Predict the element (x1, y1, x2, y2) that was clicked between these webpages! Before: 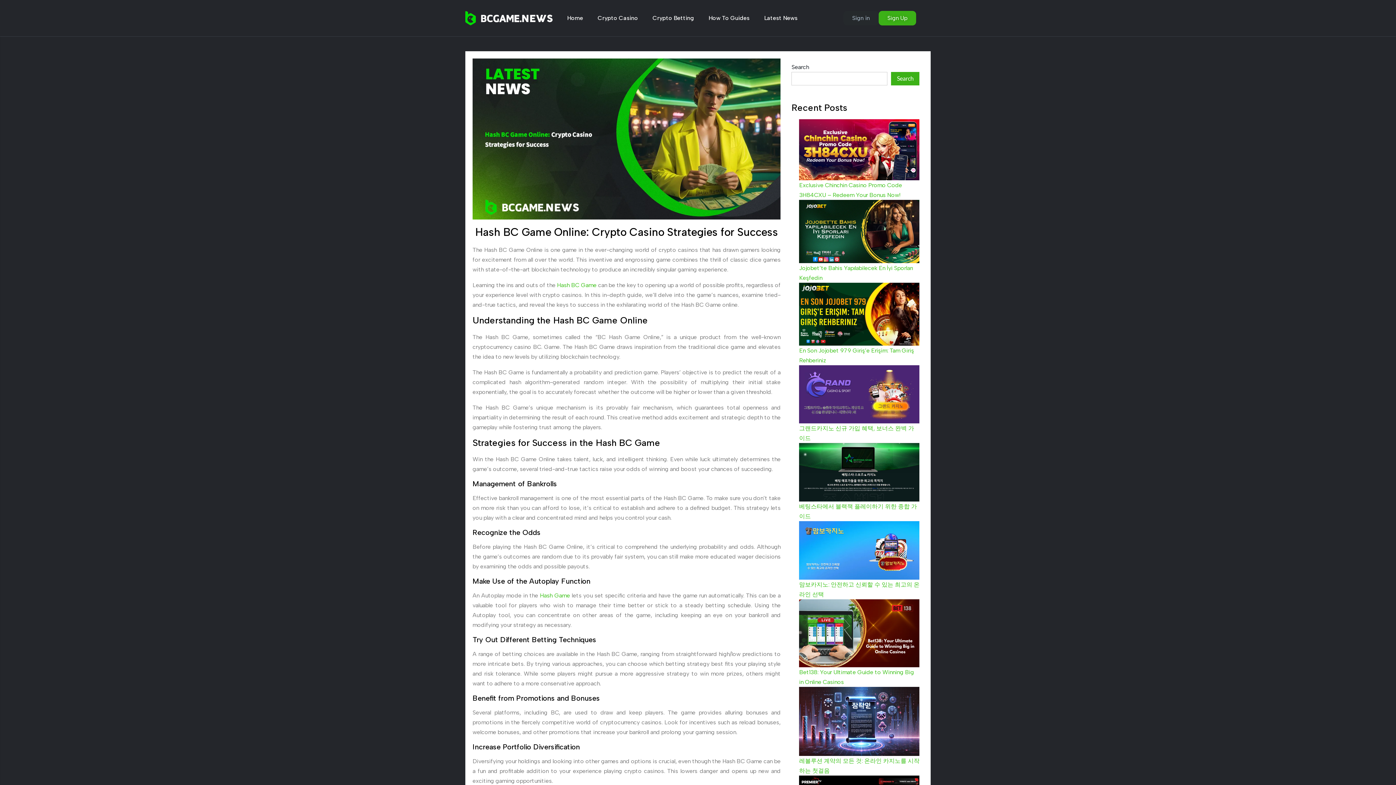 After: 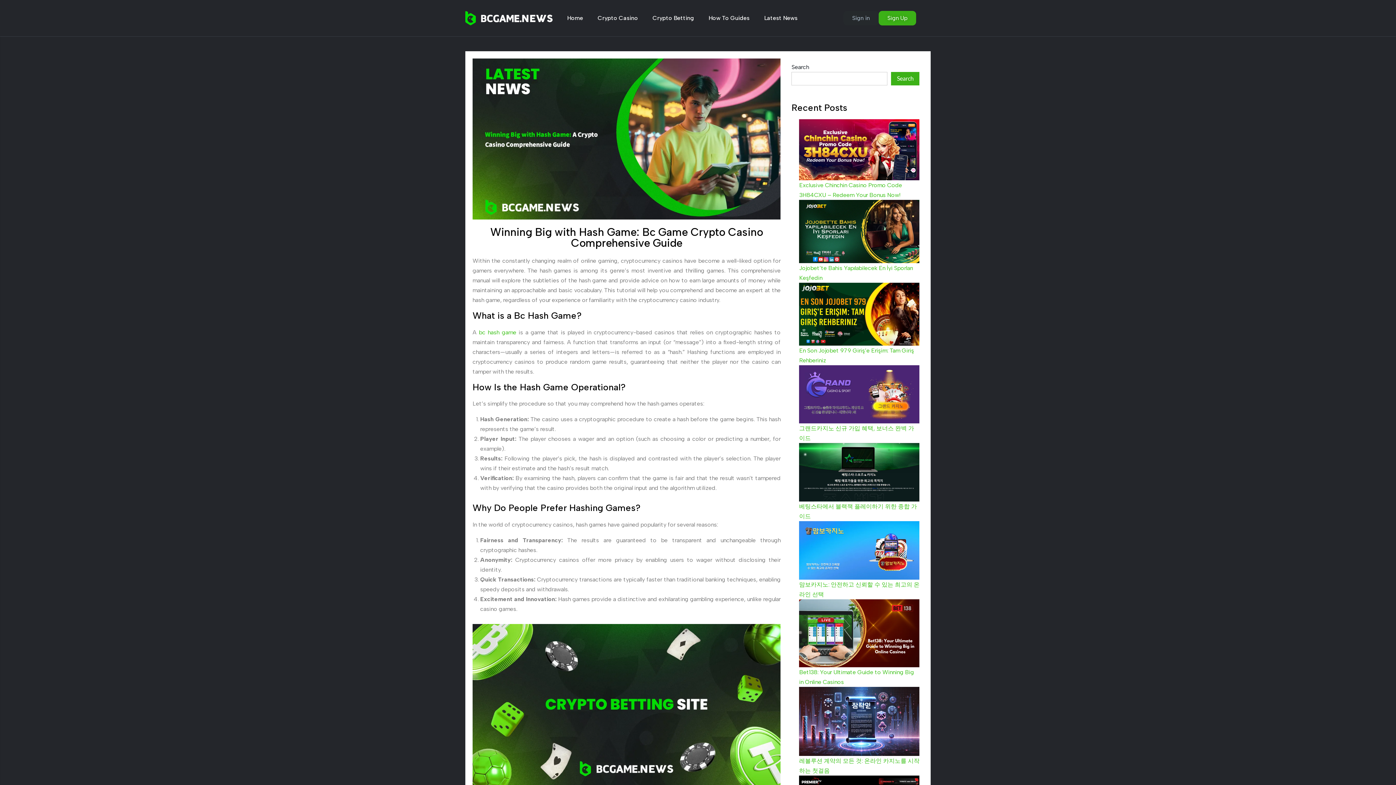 Action: label: Hash Game bbox: (540, 592, 570, 599)